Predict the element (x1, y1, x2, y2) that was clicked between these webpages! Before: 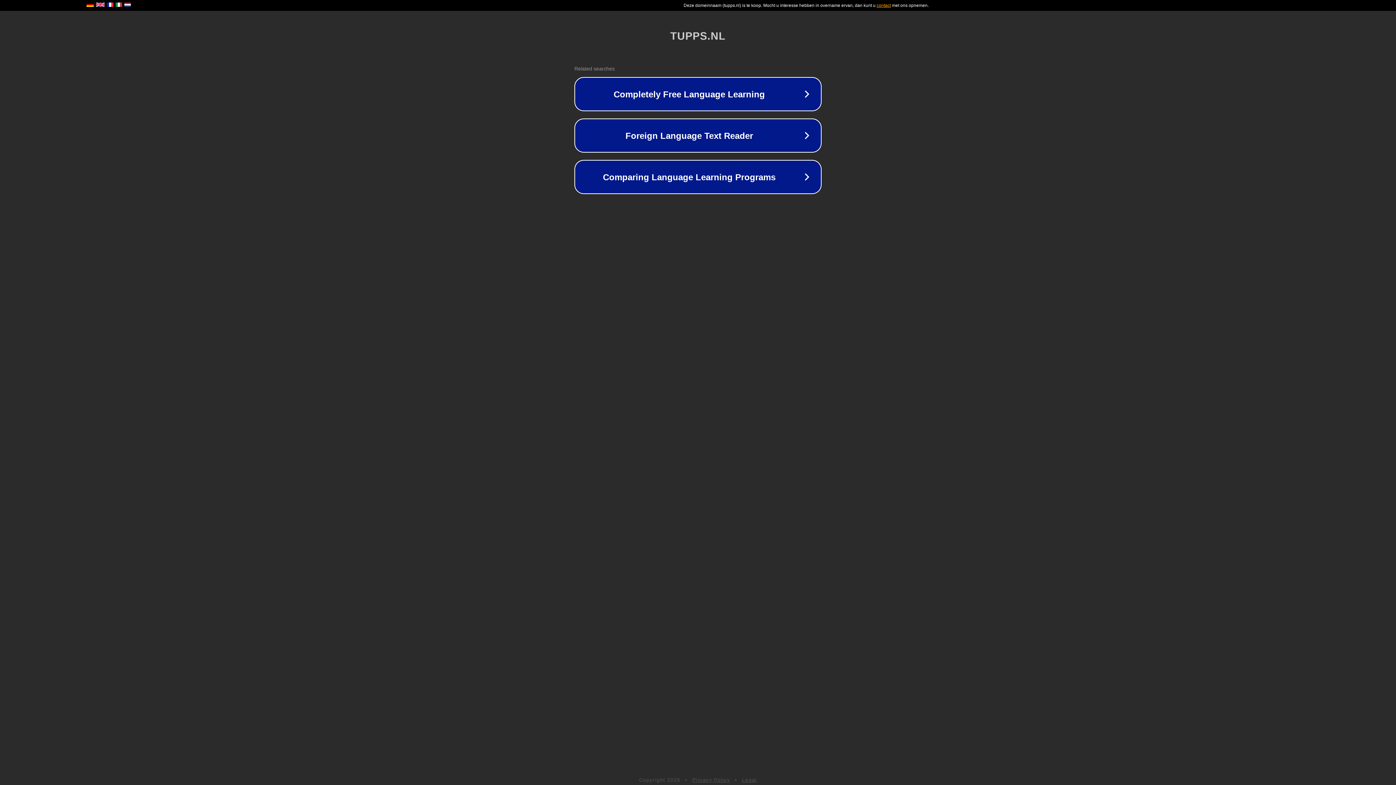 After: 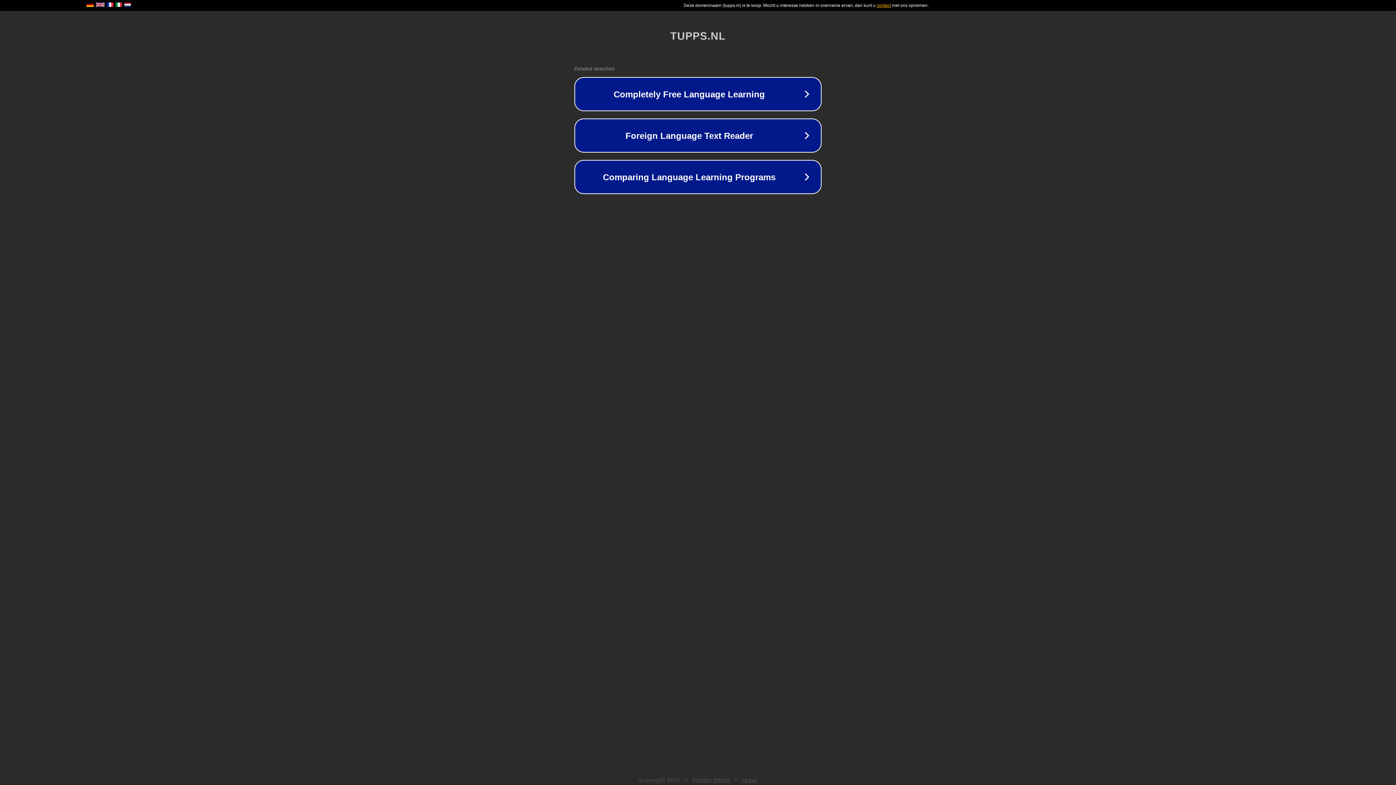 Action: label: Legal bbox: (742, 777, 757, 783)